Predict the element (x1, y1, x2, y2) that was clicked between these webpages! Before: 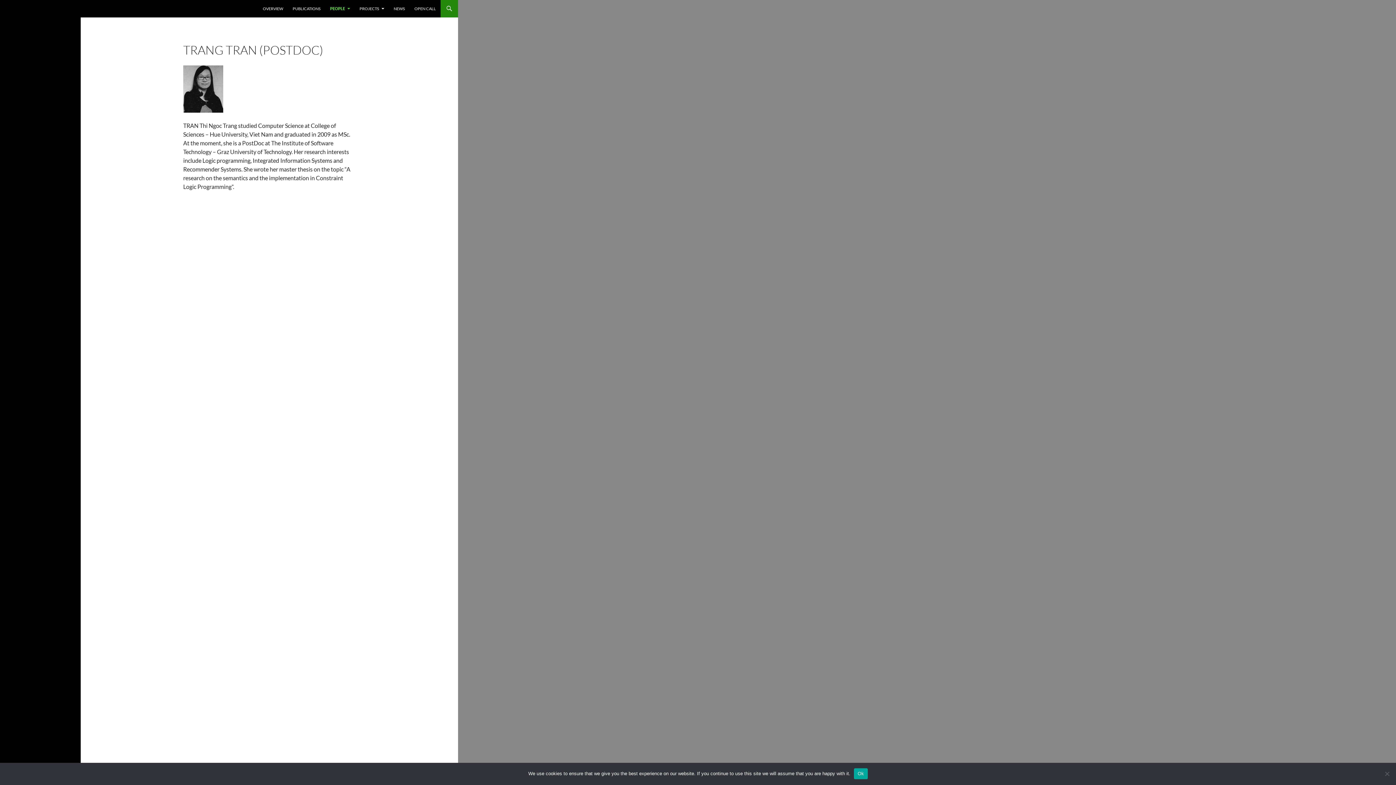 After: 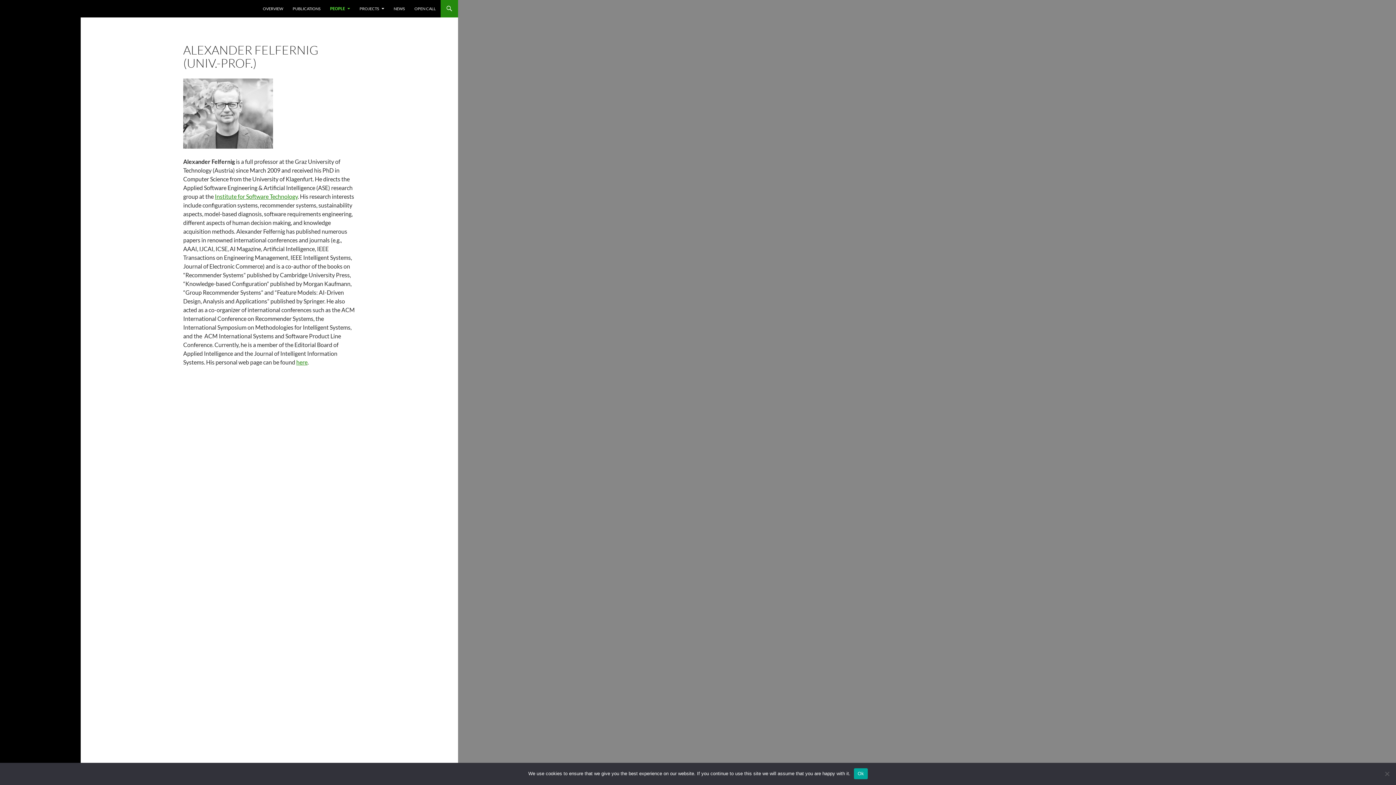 Action: label: PEOPLE bbox: (325, 0, 354, 17)